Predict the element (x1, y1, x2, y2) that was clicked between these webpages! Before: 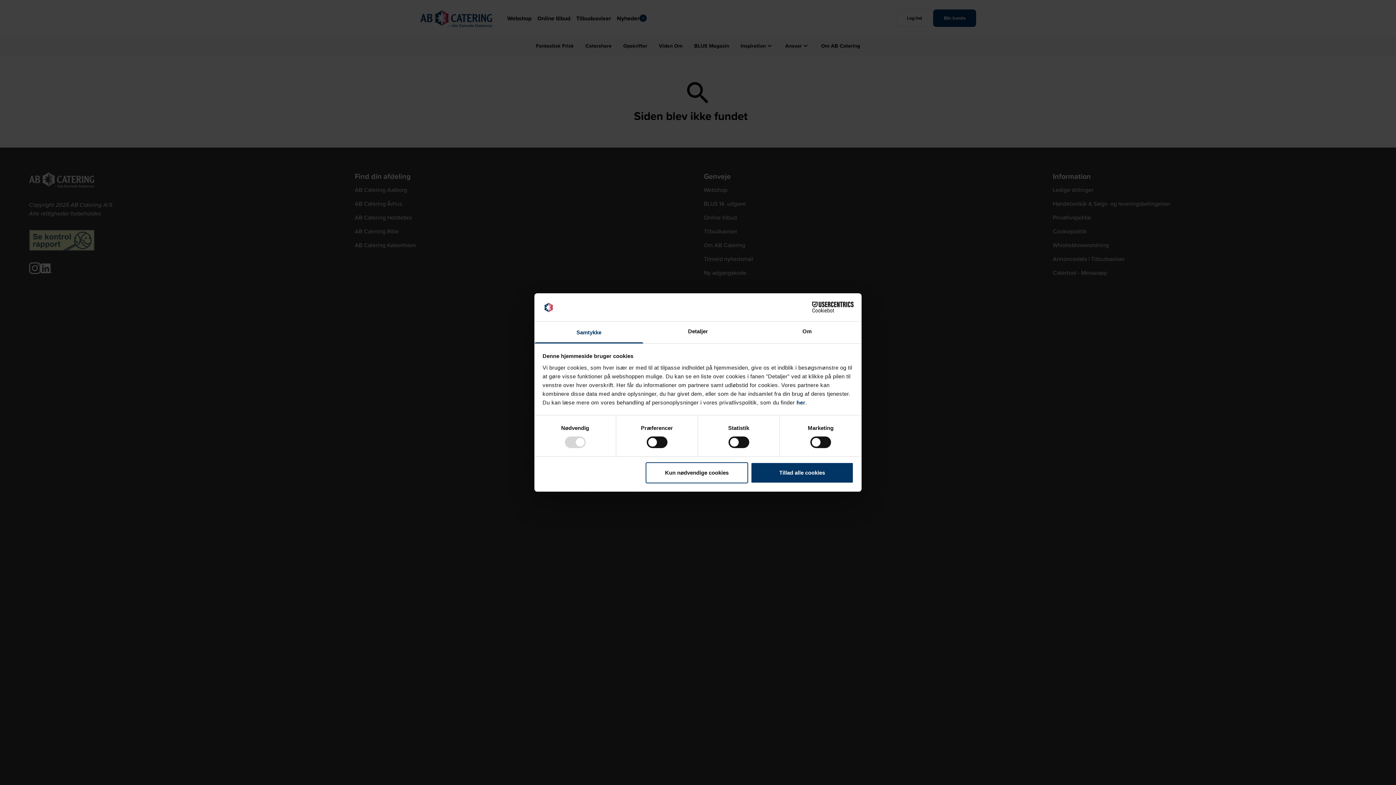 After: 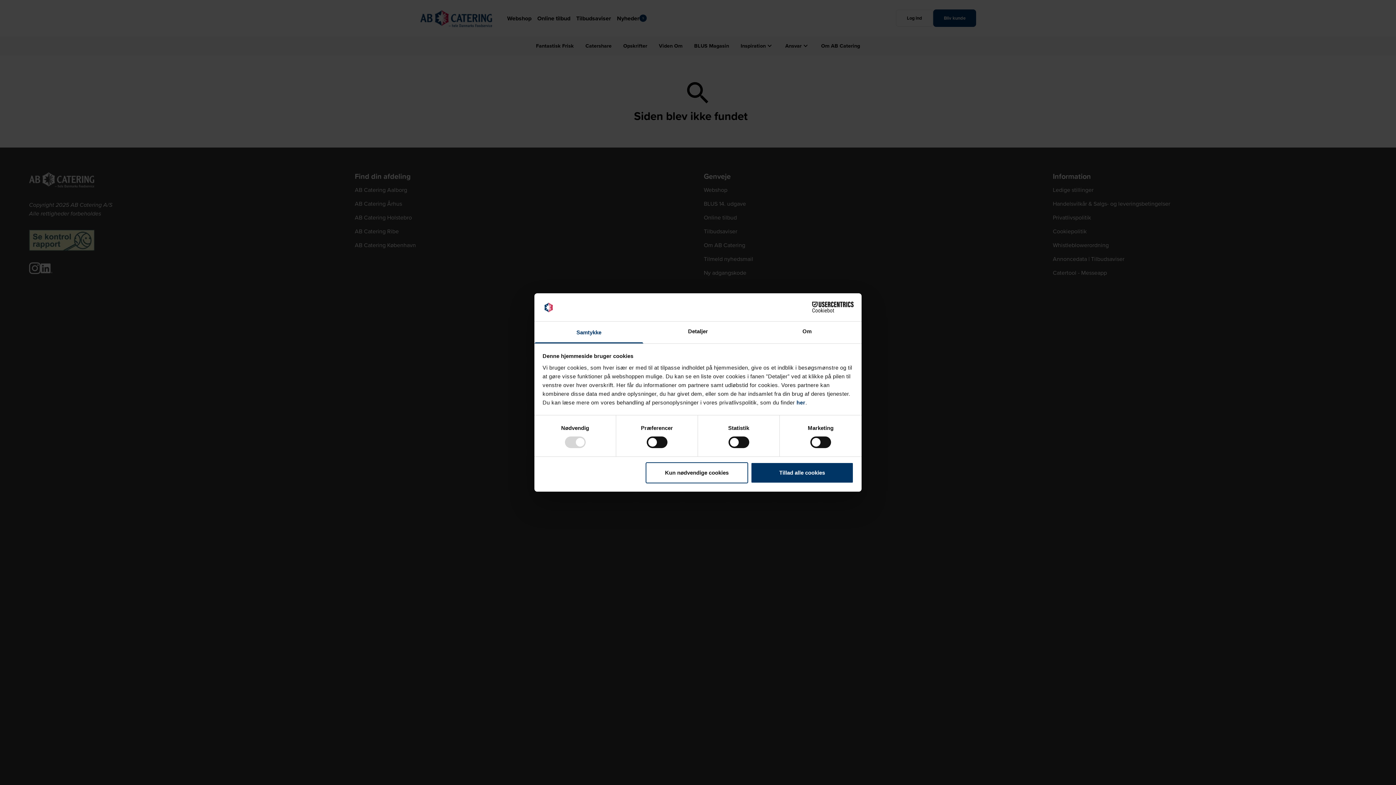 Action: label: Cookiebot - opens in a new window bbox: (790, 301, 853, 312)